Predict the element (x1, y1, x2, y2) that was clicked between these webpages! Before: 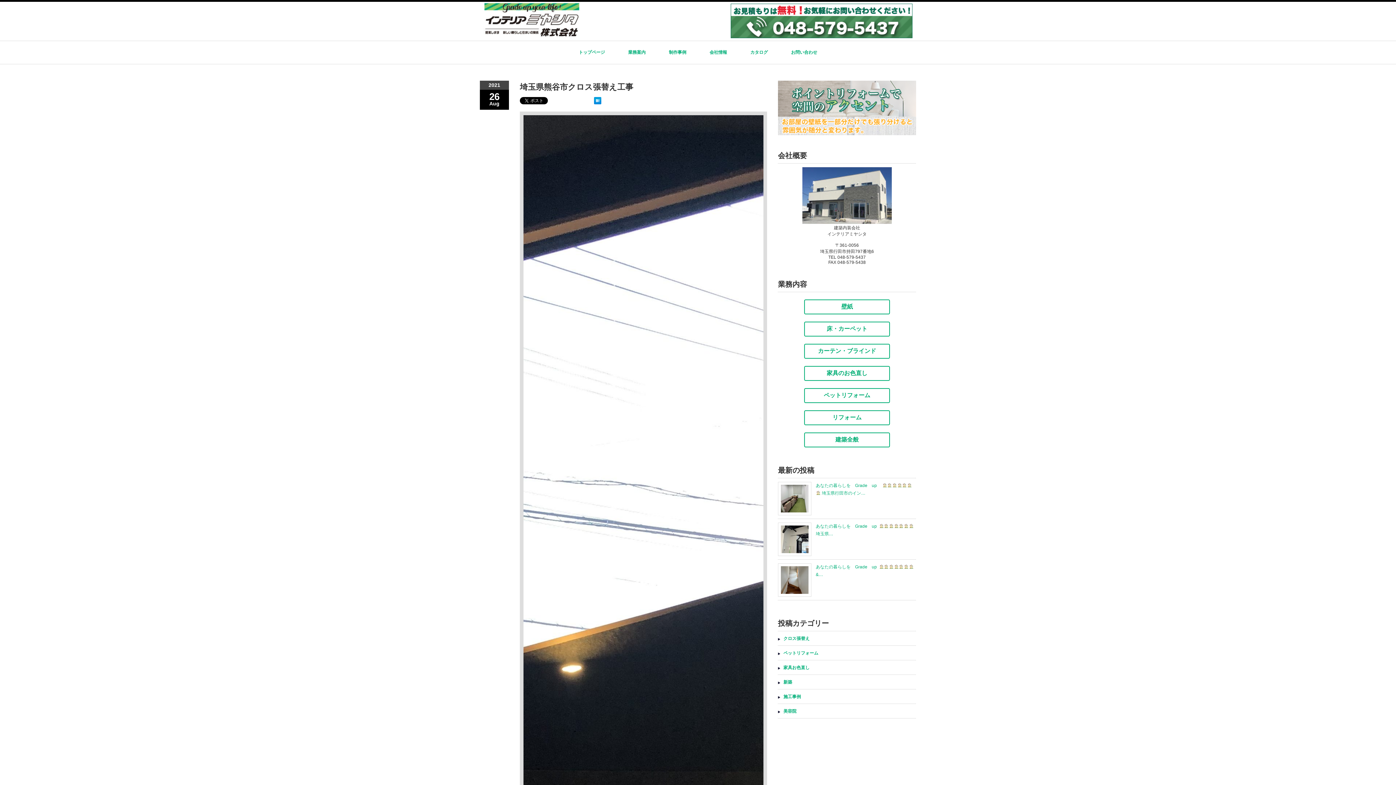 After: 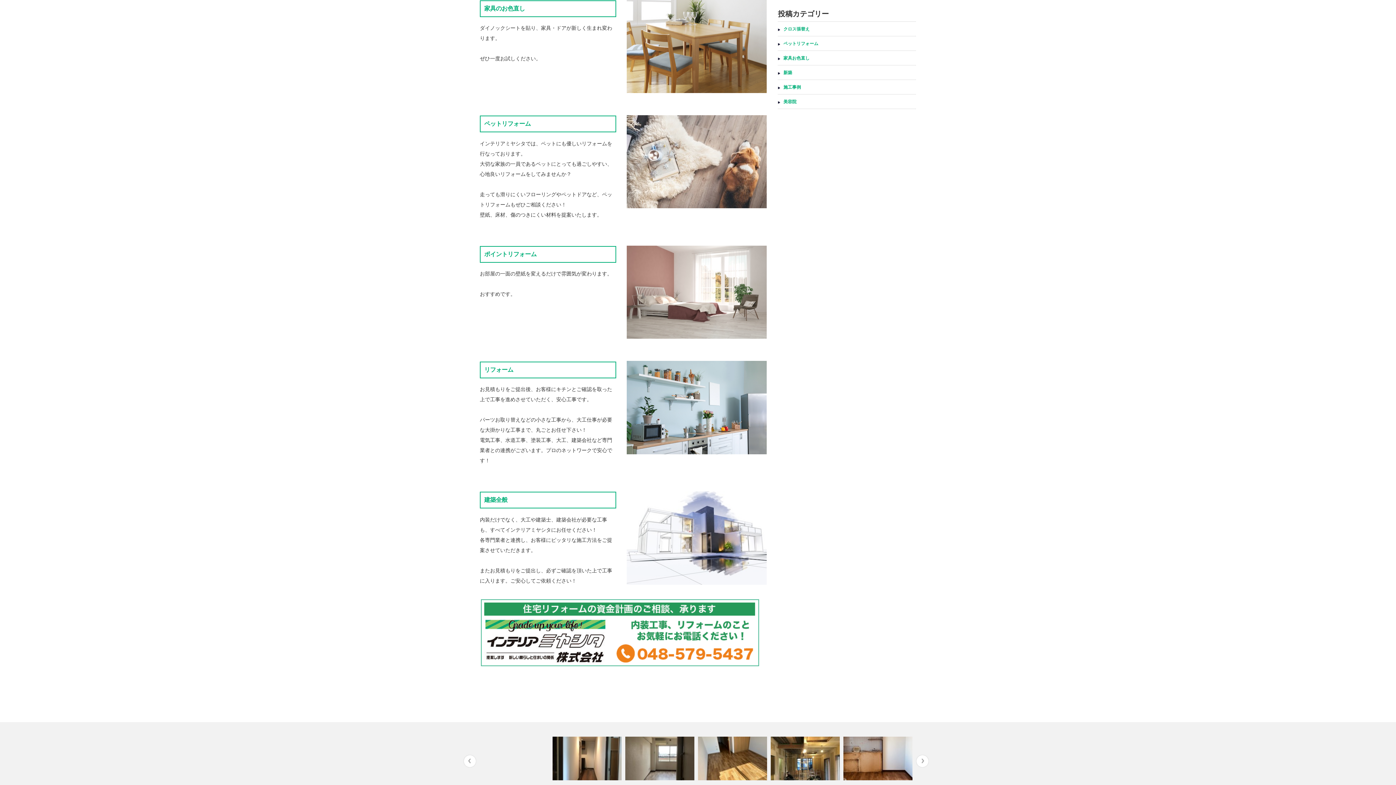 Action: bbox: (778, 131, 916, 136)